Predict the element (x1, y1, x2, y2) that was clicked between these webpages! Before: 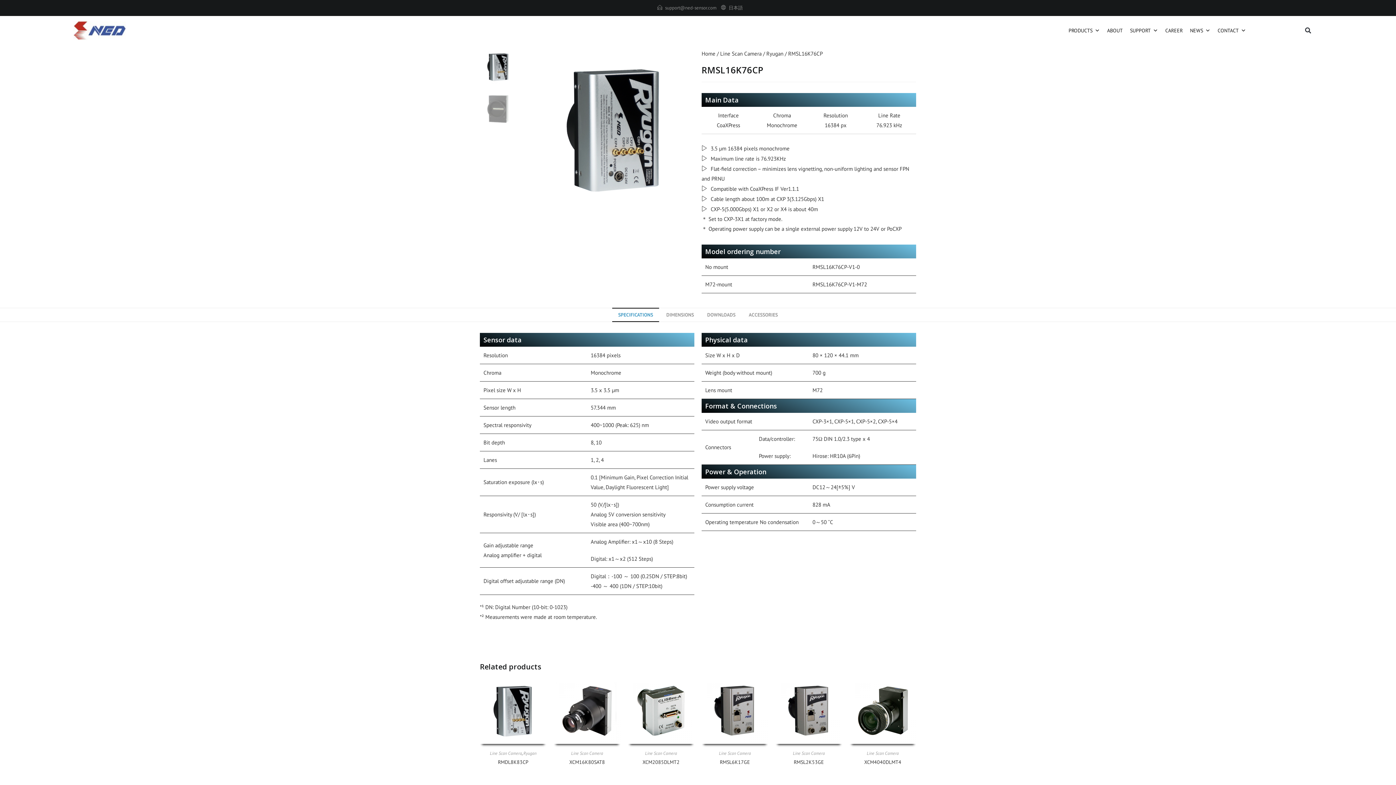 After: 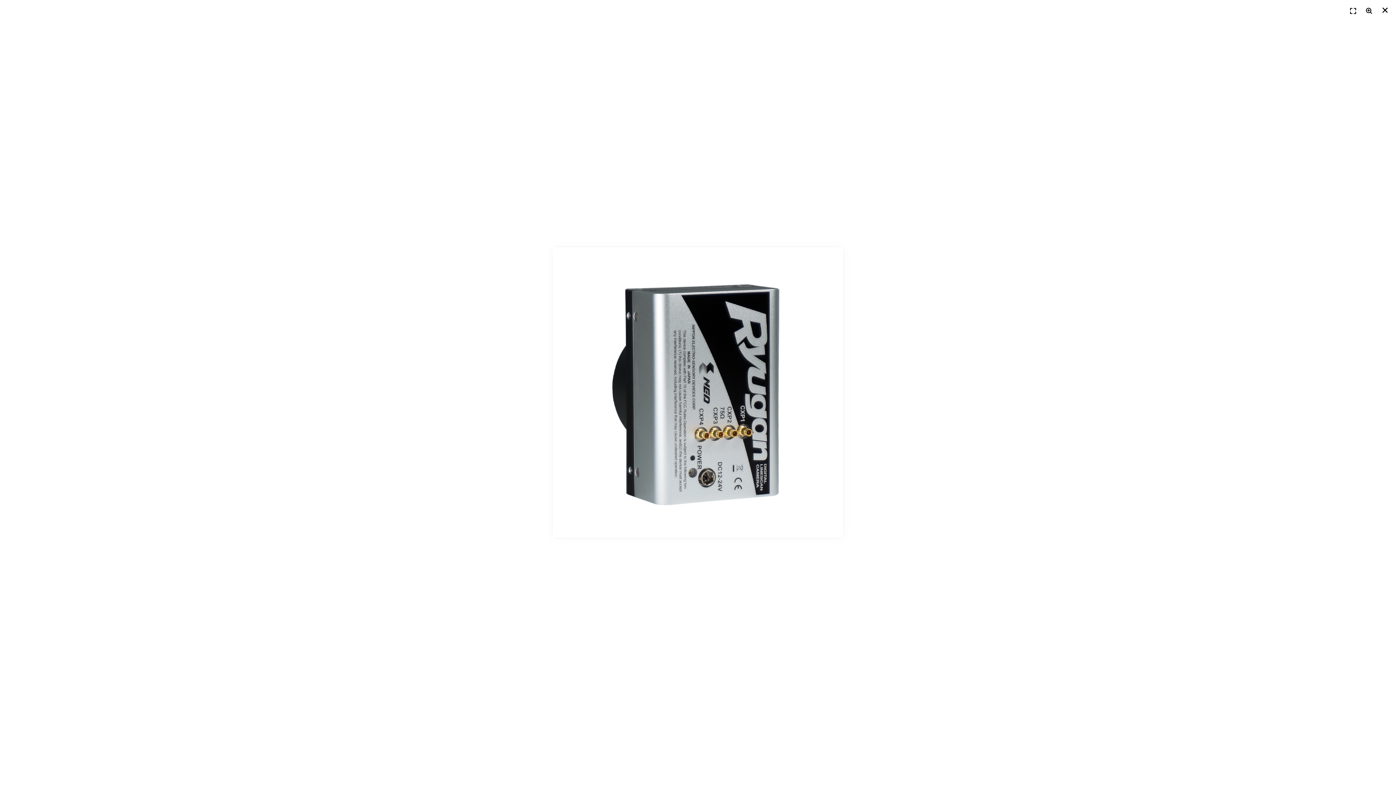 Action: bbox: (533, 125, 694, 132)